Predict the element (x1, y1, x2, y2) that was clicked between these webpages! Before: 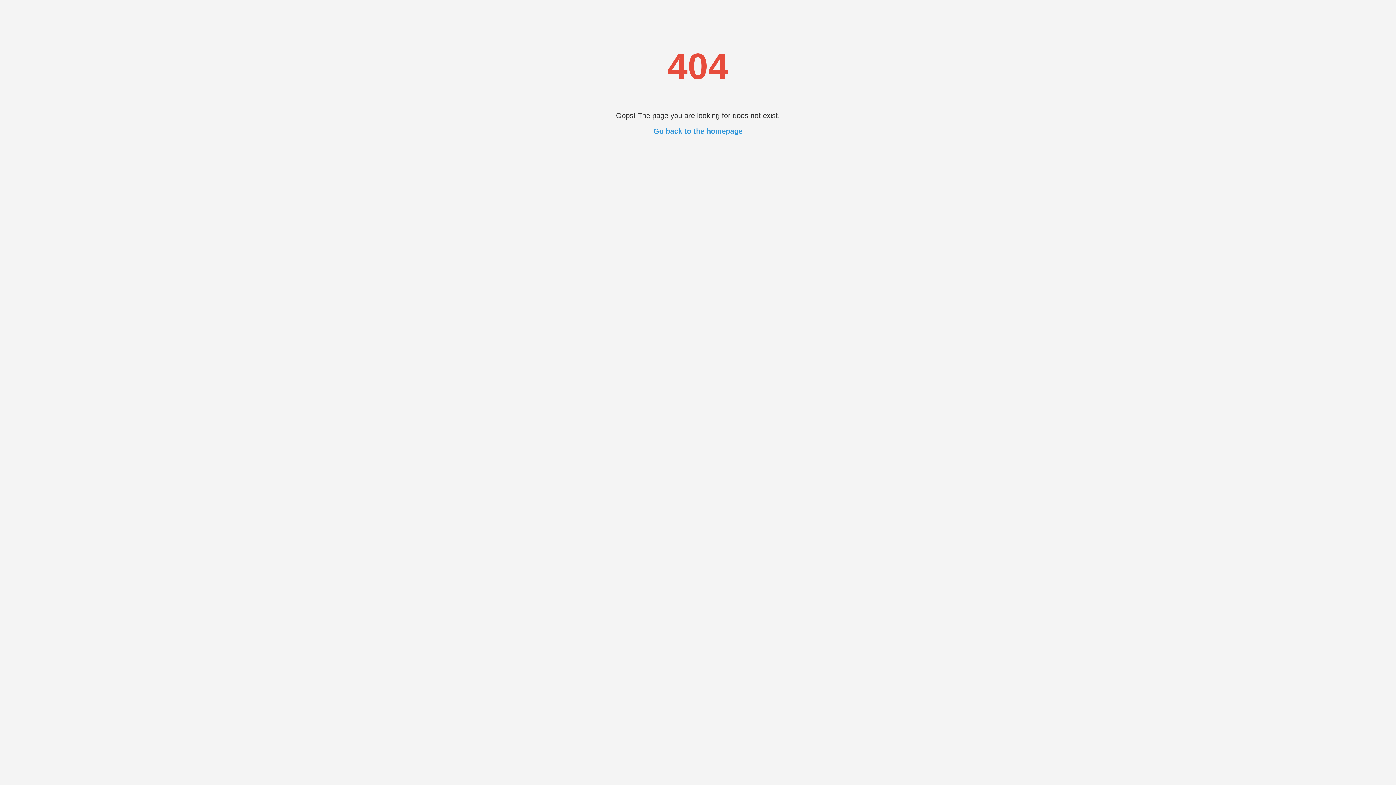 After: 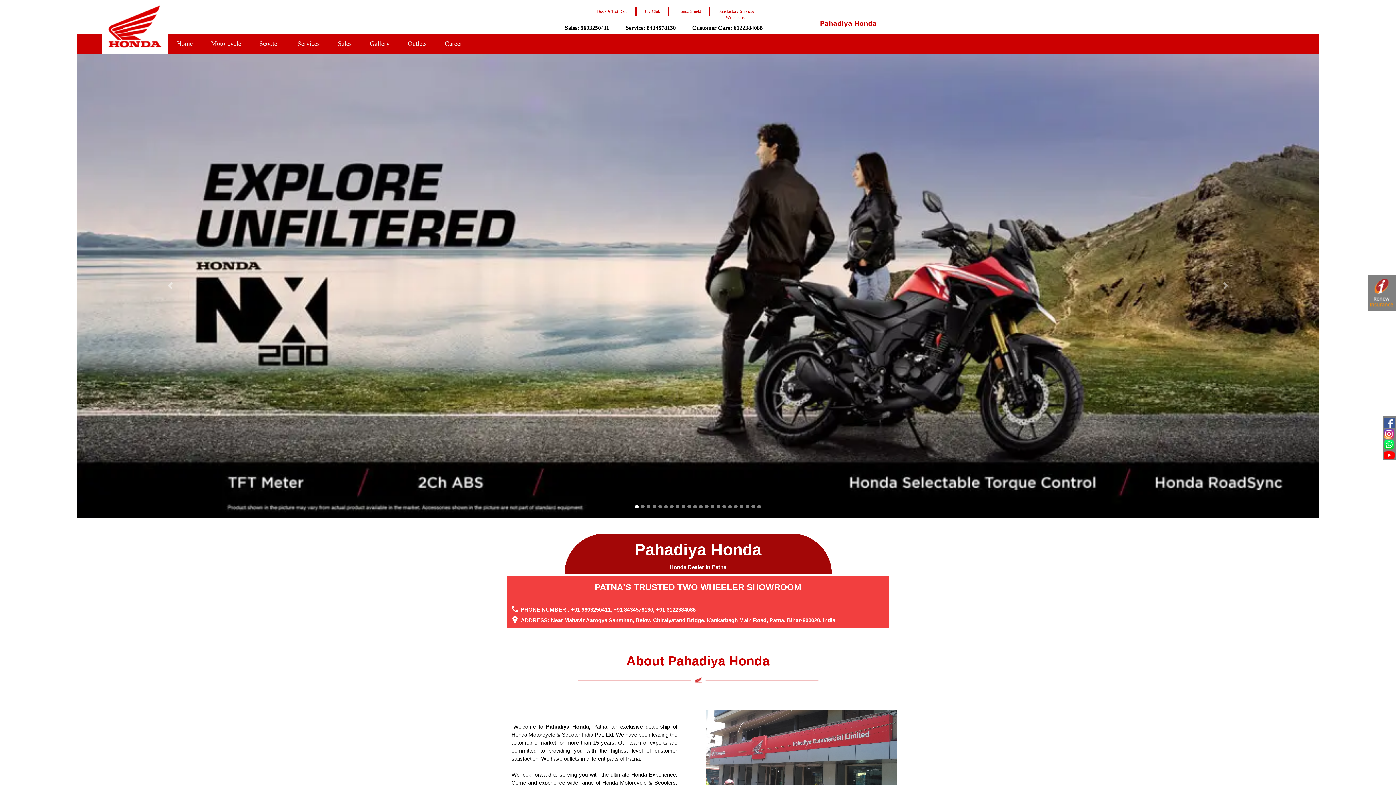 Action: bbox: (653, 127, 742, 135) label: Go back to the homepage